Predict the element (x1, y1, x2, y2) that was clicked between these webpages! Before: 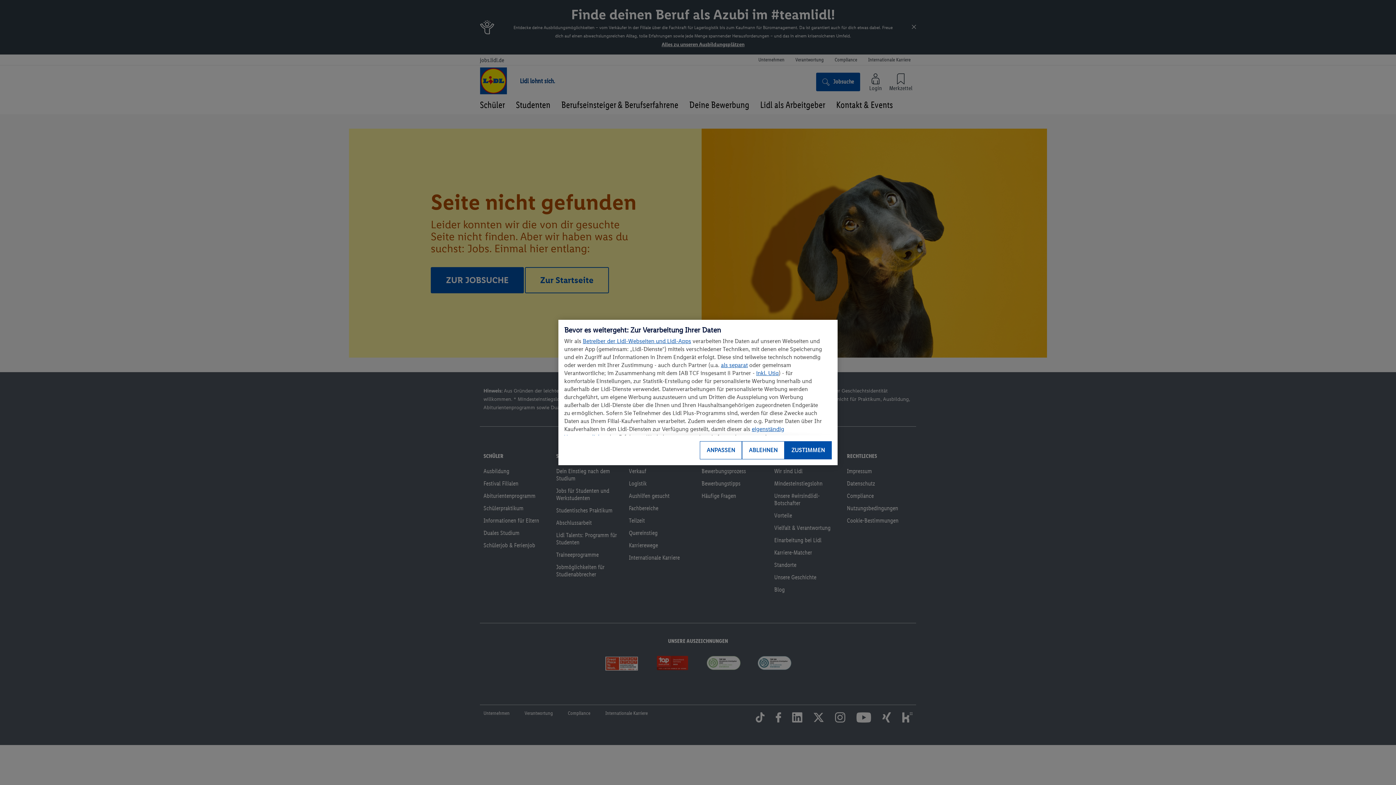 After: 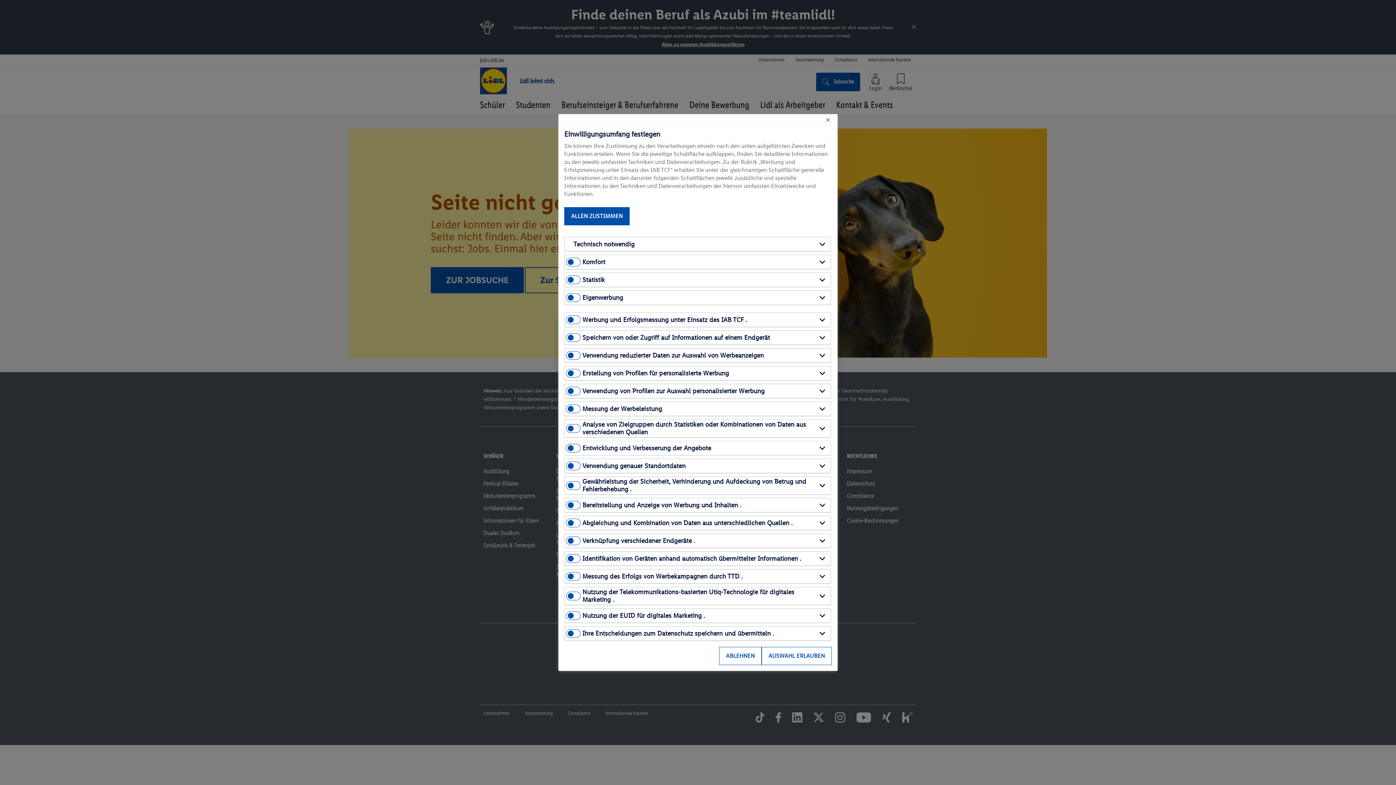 Action: bbox: (700, 441, 742, 459) label: ANPASSEN